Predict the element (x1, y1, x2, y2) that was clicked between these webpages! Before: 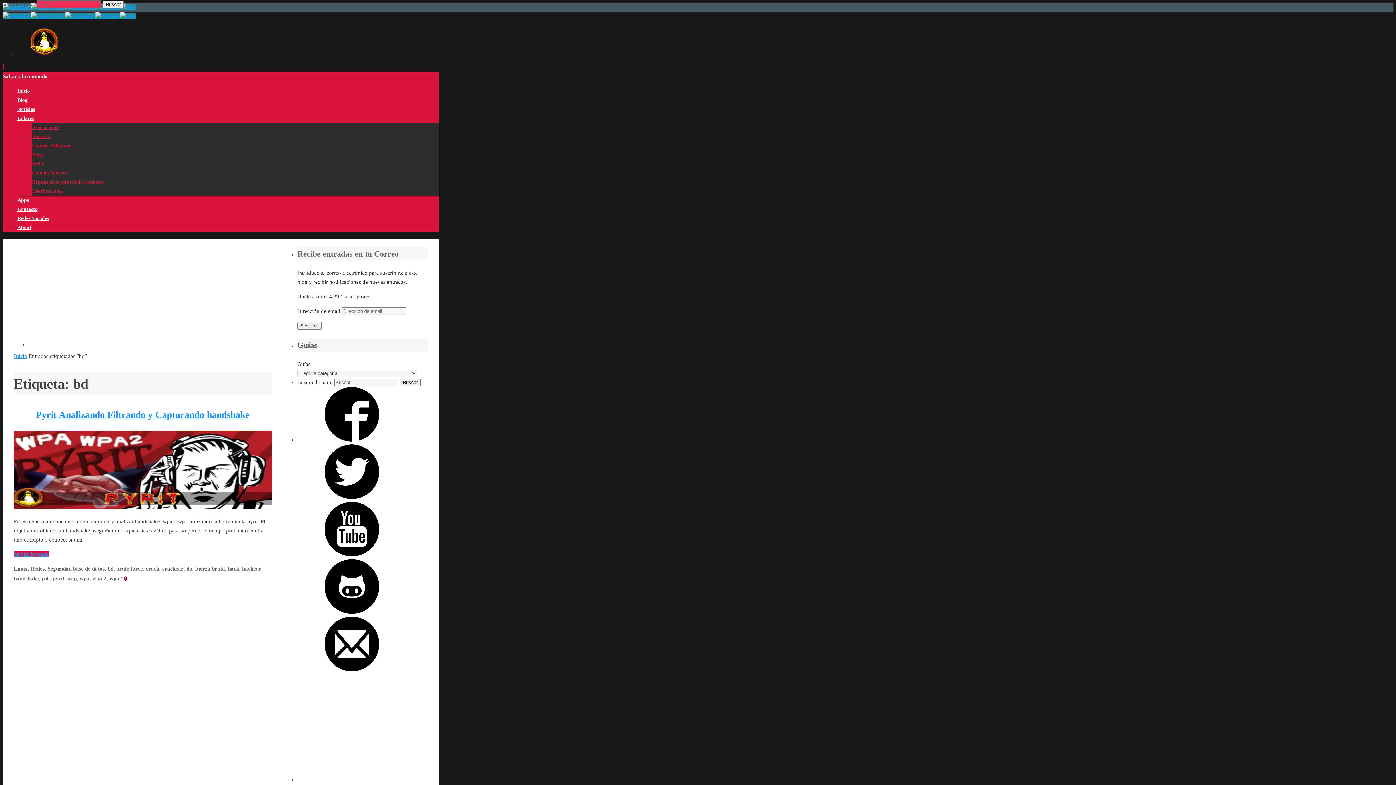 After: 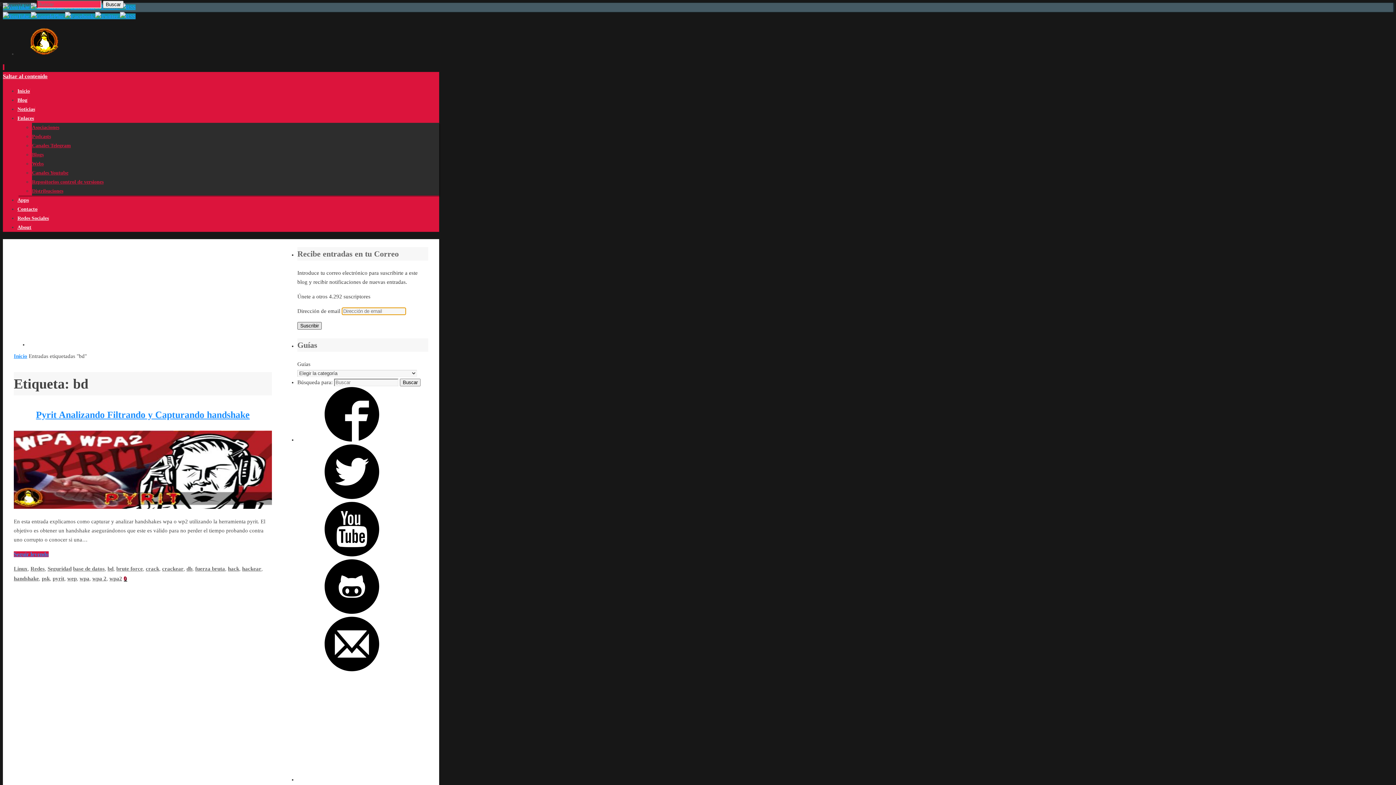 Action: bbox: (297, 322, 321, 329) label: Suscribir